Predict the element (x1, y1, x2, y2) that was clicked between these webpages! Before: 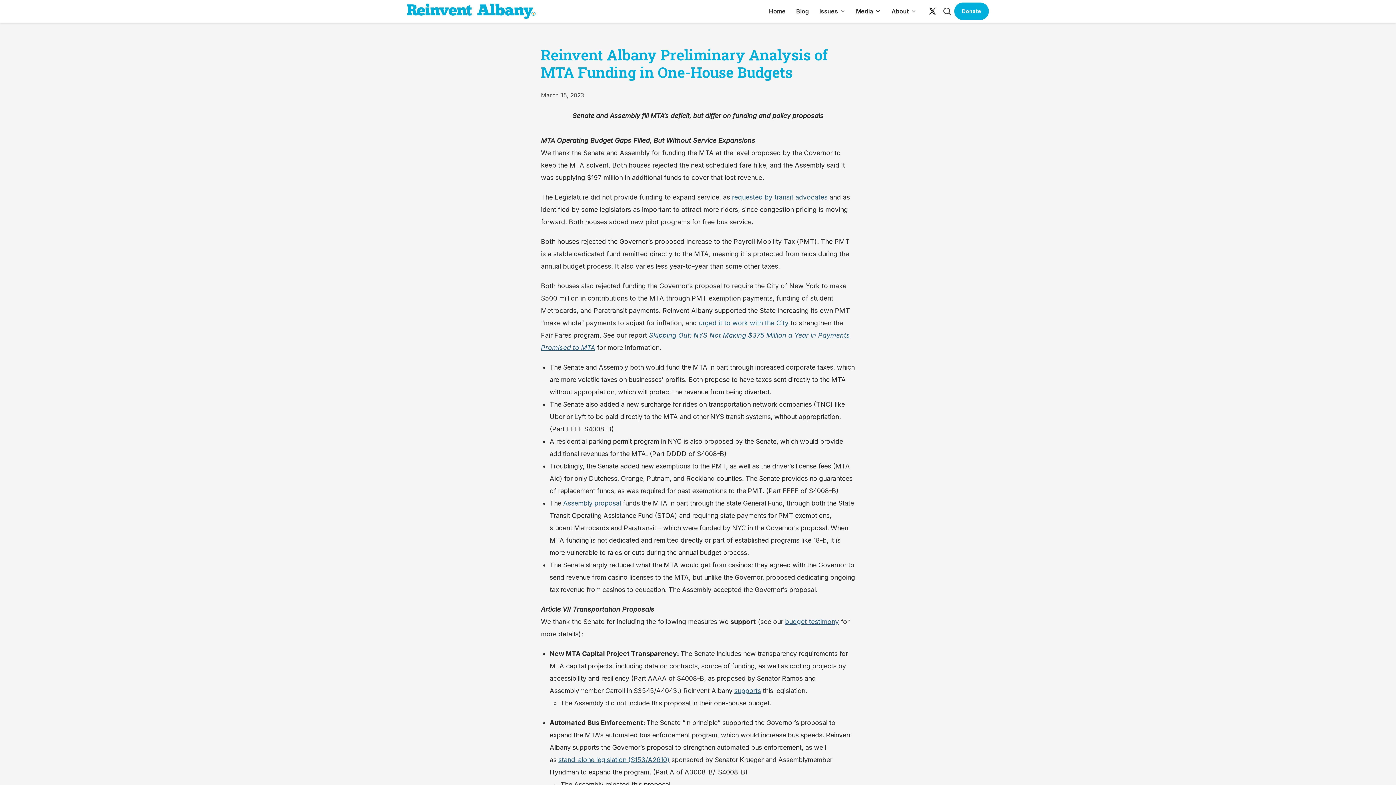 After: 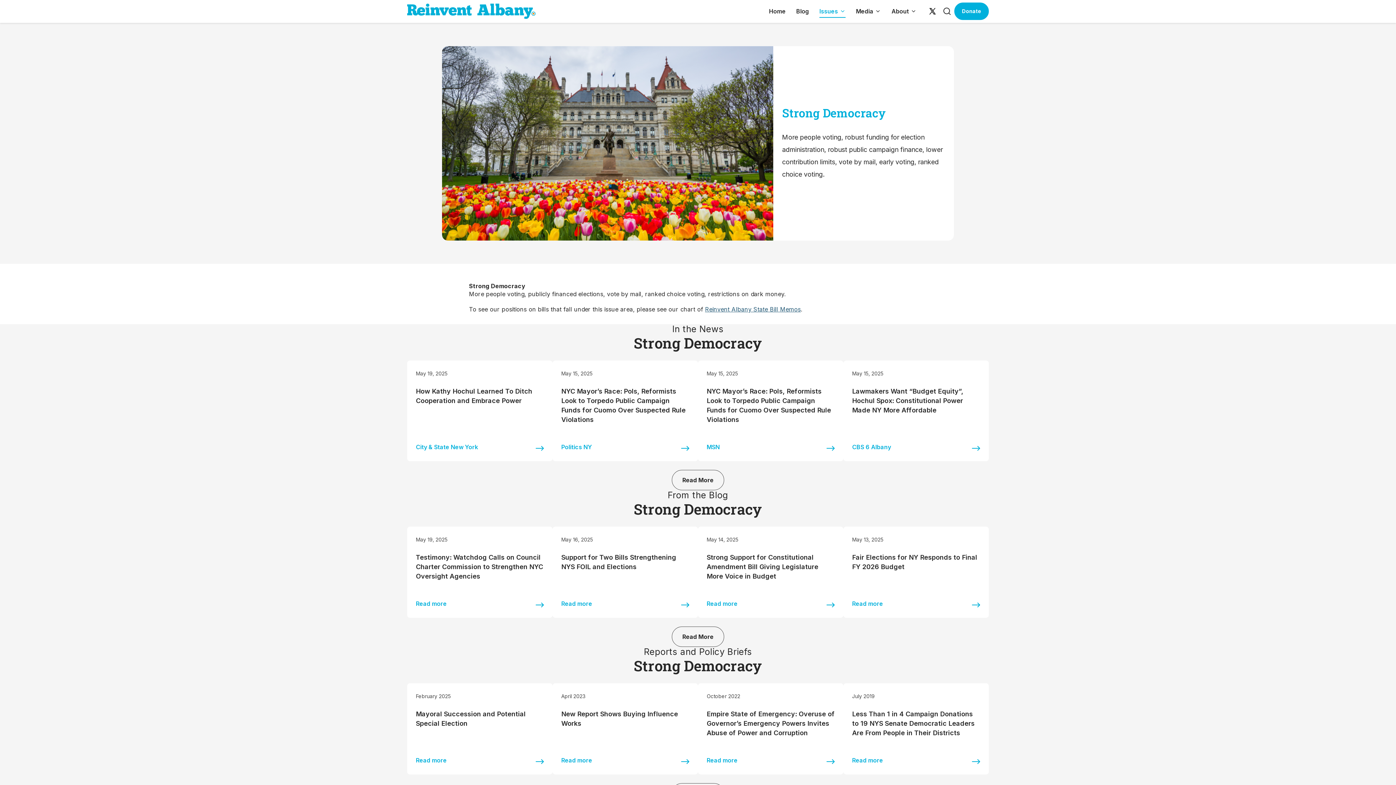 Action: bbox: (816, 5, 848, 17) label: Issues